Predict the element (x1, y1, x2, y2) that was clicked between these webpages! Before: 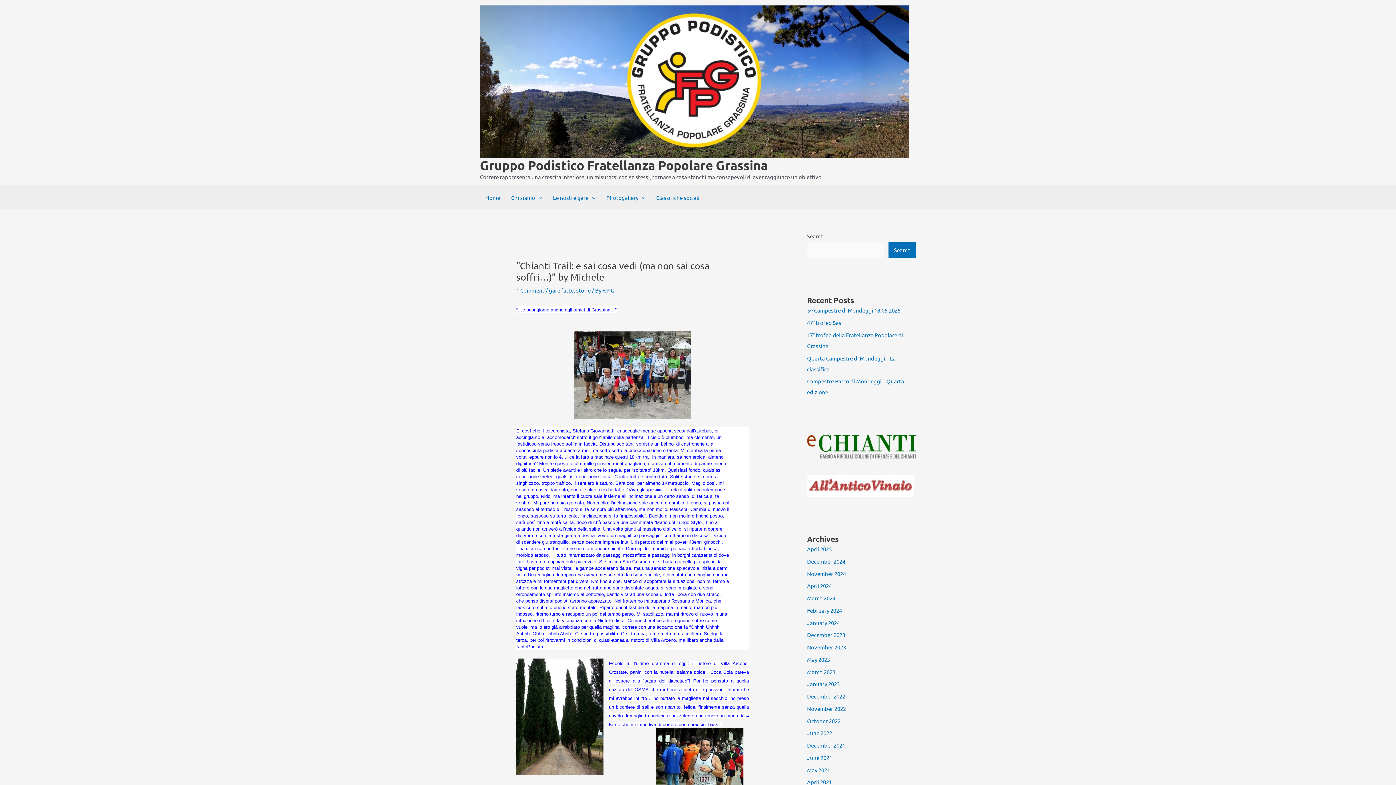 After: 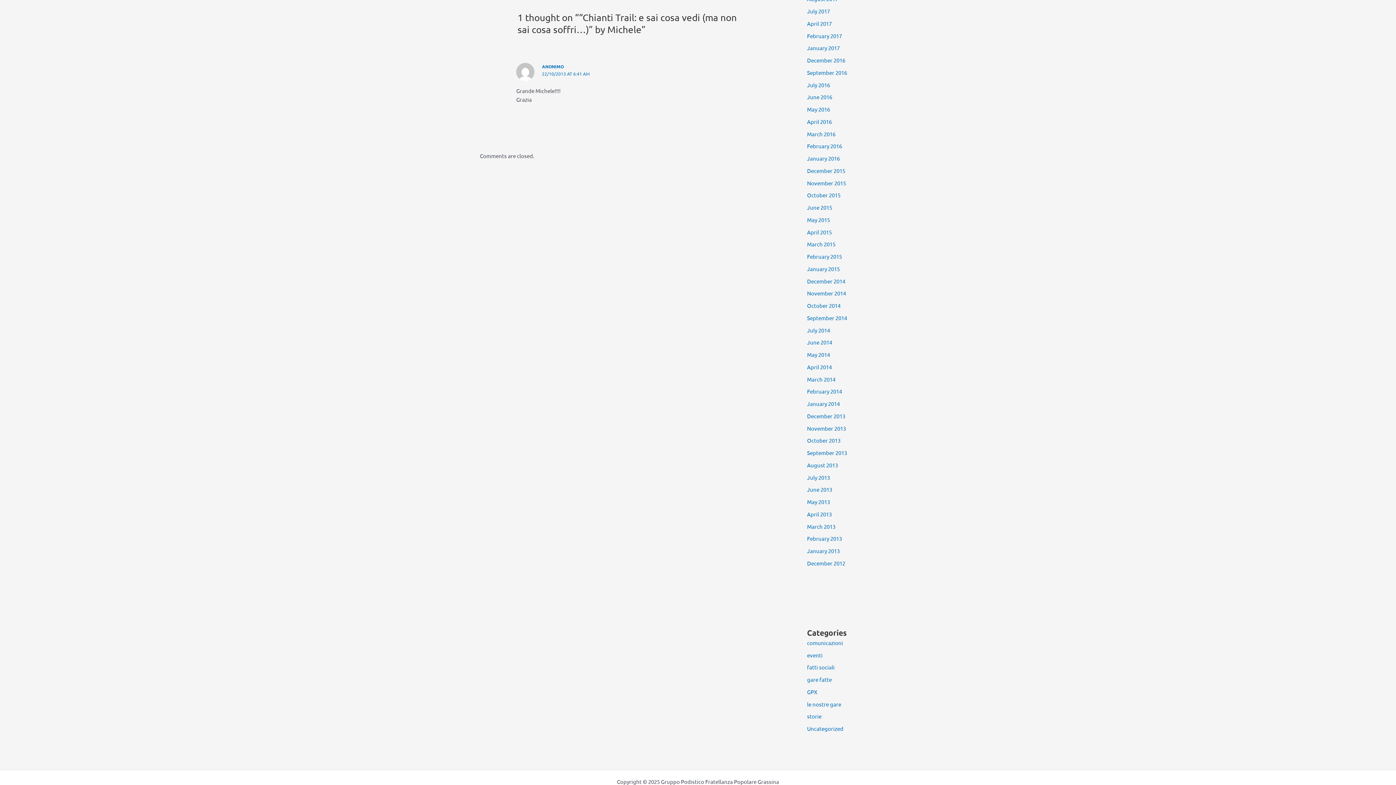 Action: label: 1 Comment bbox: (516, 286, 544, 293)